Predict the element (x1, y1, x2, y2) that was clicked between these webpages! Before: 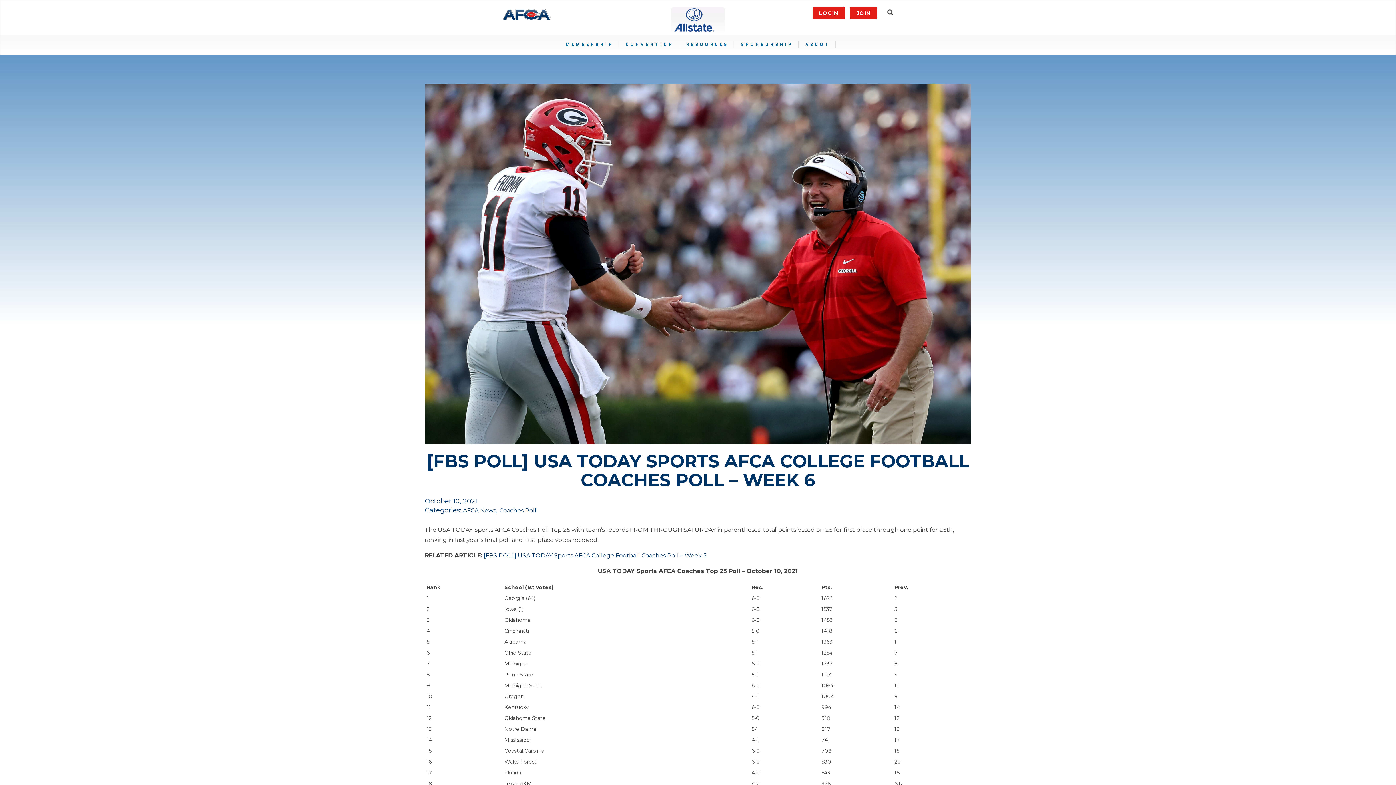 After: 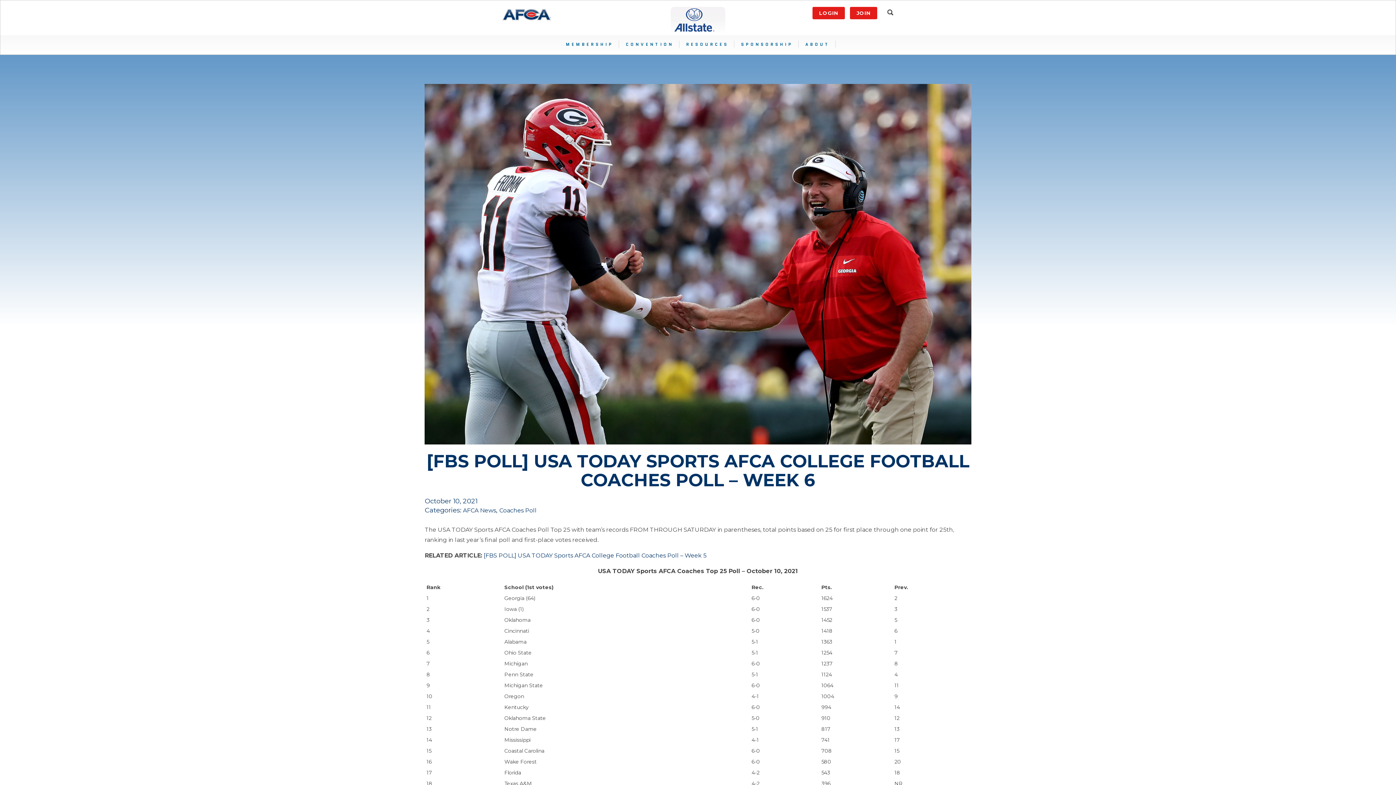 Action: label: JOIN bbox: (850, 6, 877, 19)